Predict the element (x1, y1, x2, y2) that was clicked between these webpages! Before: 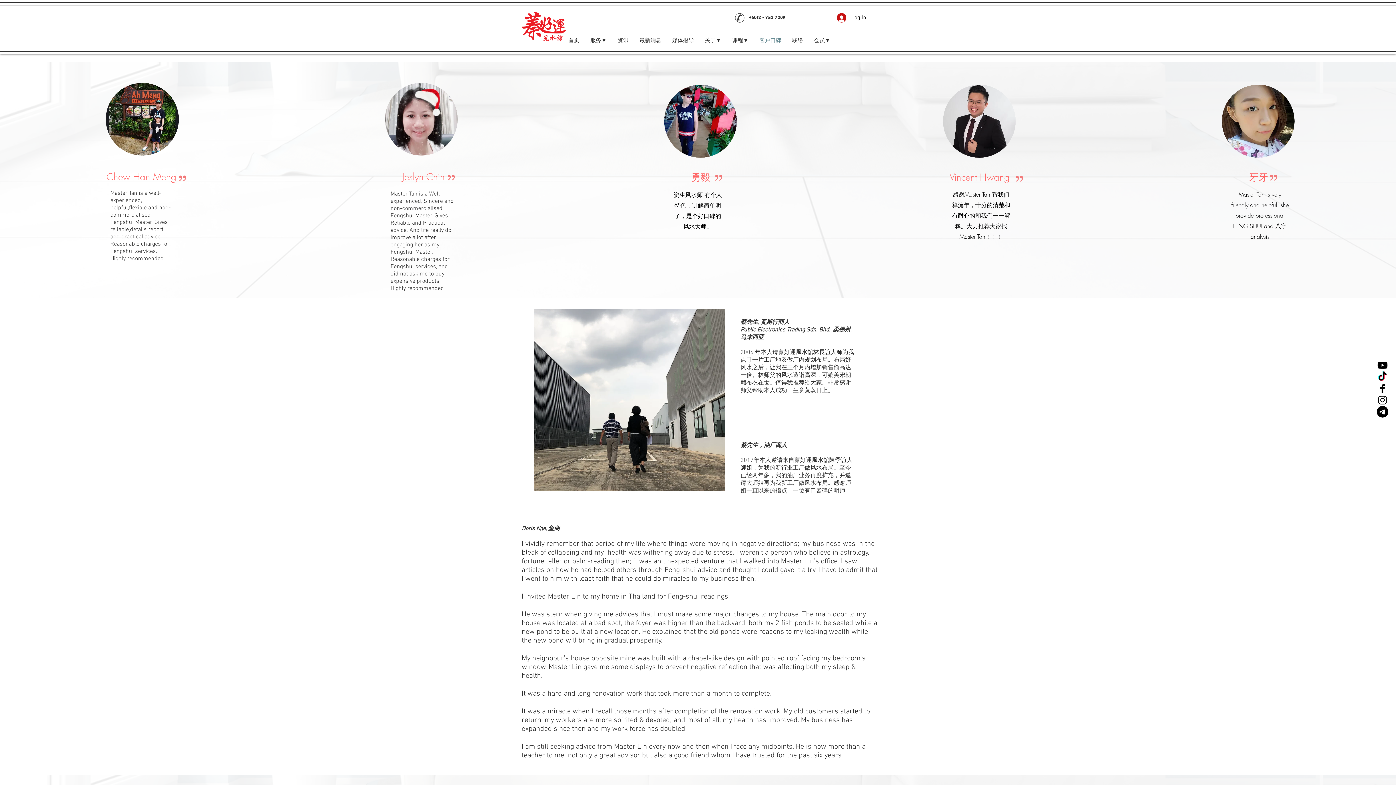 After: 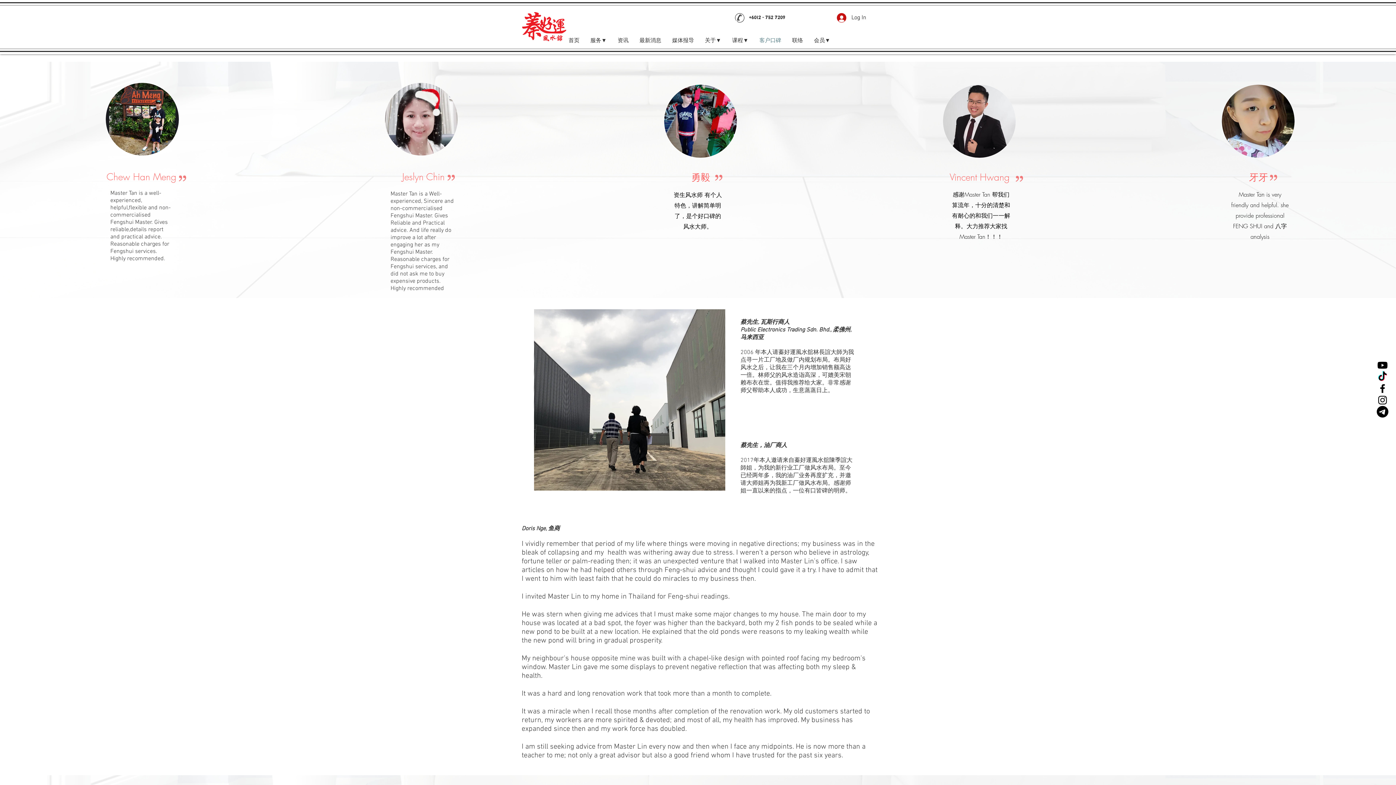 Action: label: Black Instagram Icon bbox: (1377, 394, 1388, 406)